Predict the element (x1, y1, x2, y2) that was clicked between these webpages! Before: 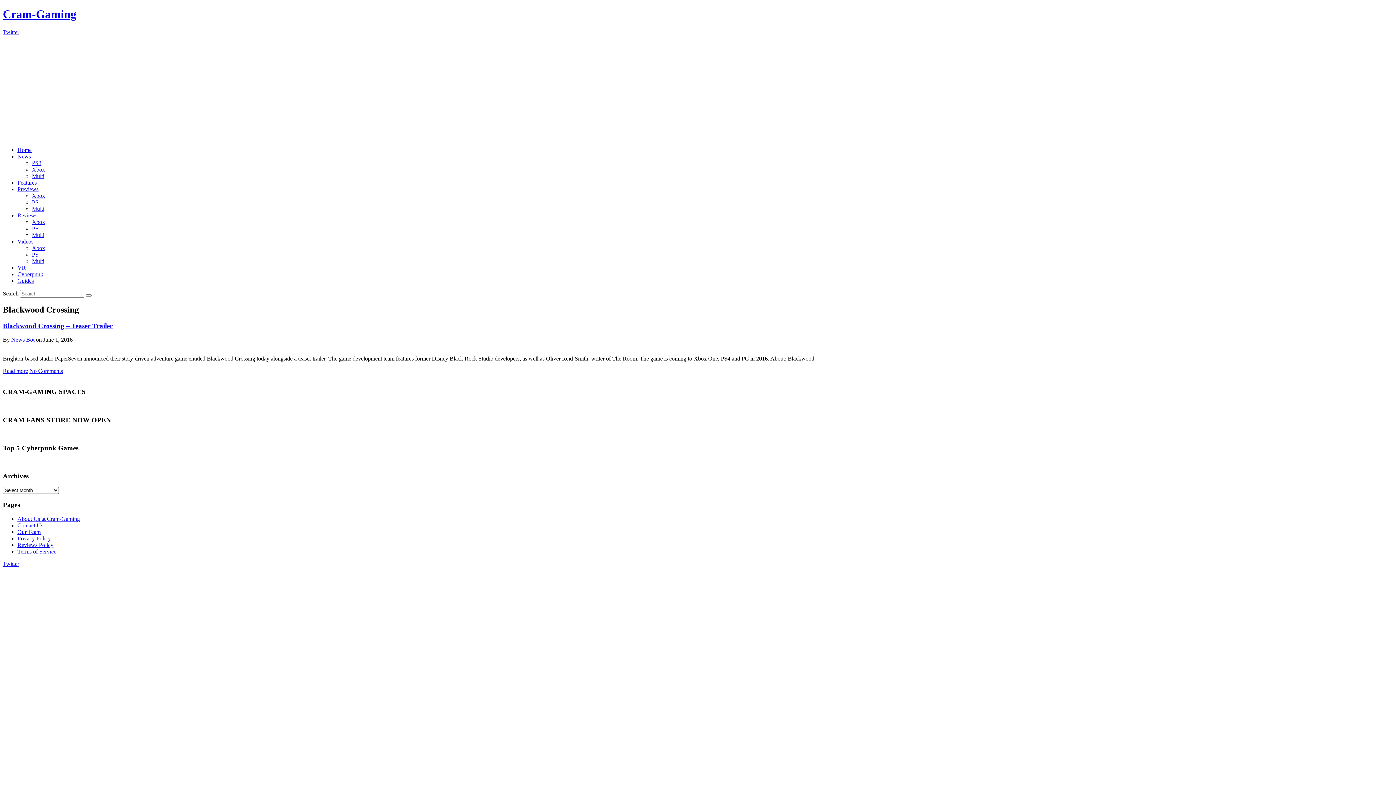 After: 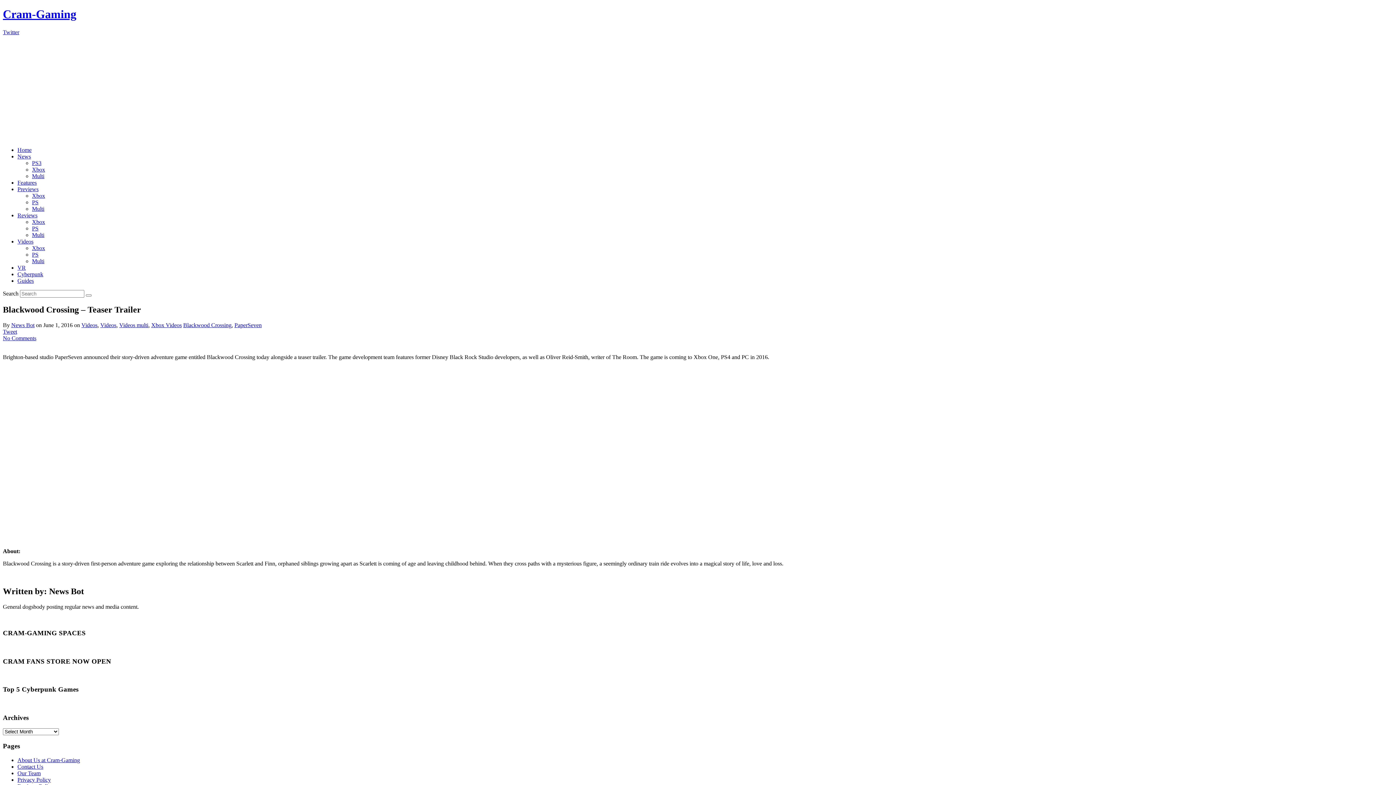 Action: label: No Comments bbox: (29, 368, 62, 374)